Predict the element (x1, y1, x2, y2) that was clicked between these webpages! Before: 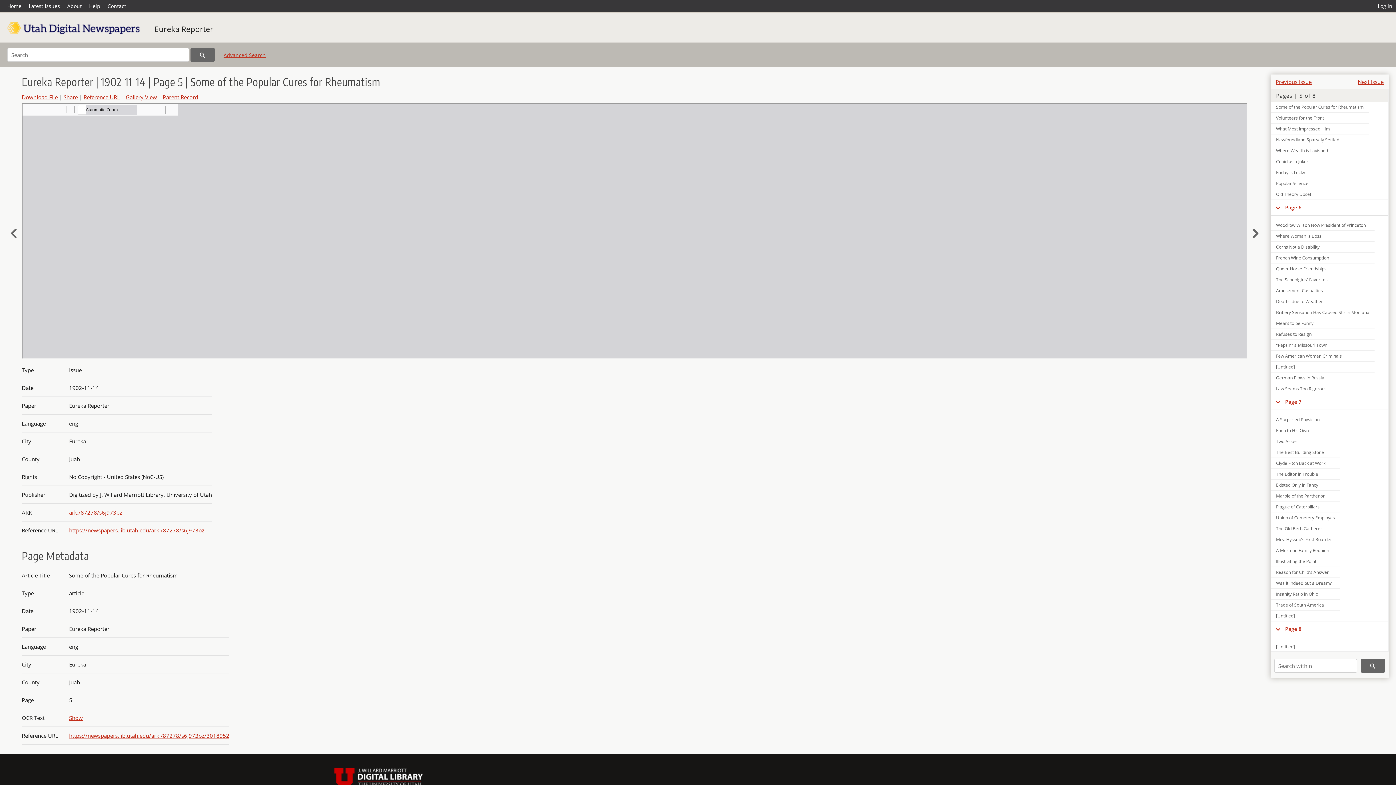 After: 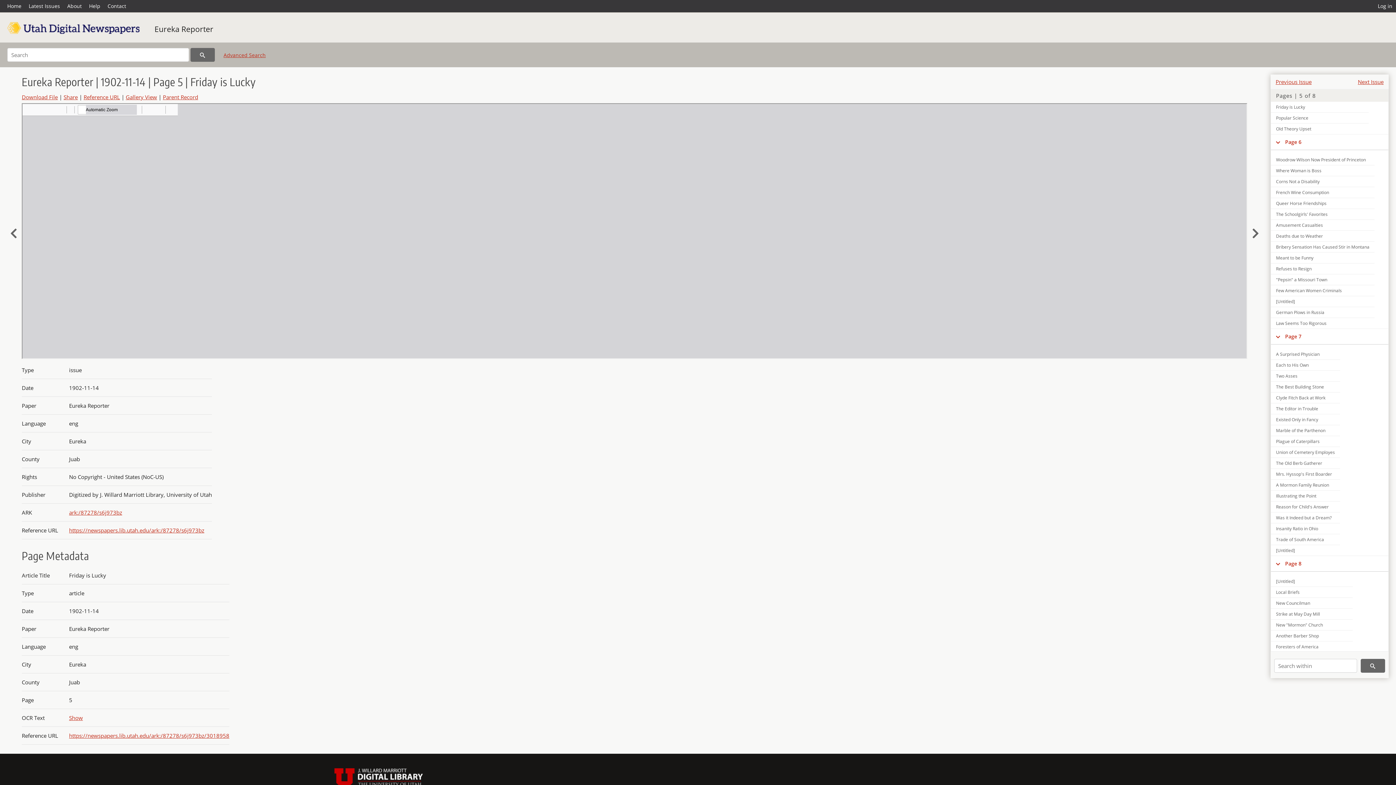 Action: bbox: (1271, 167, 1369, 177) label: Friday is Lucky